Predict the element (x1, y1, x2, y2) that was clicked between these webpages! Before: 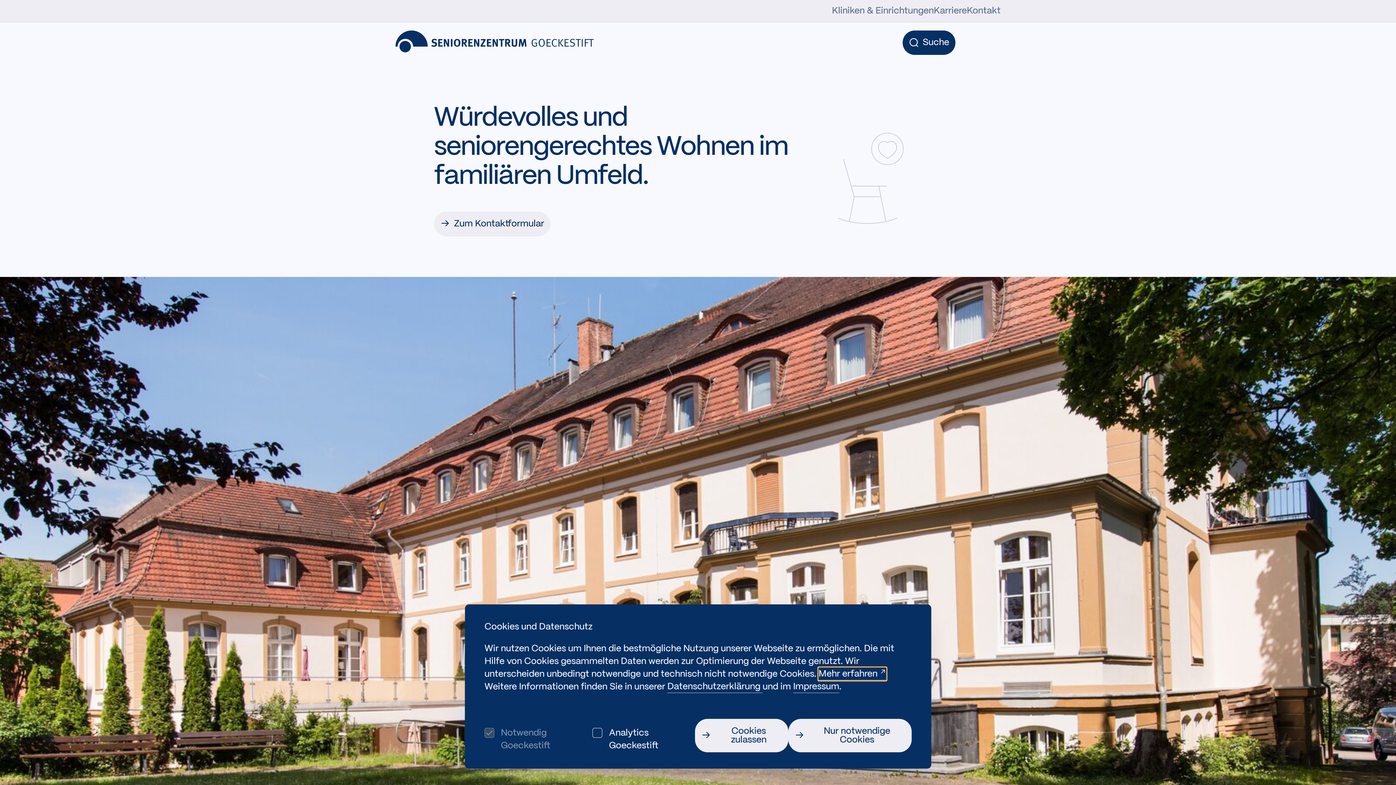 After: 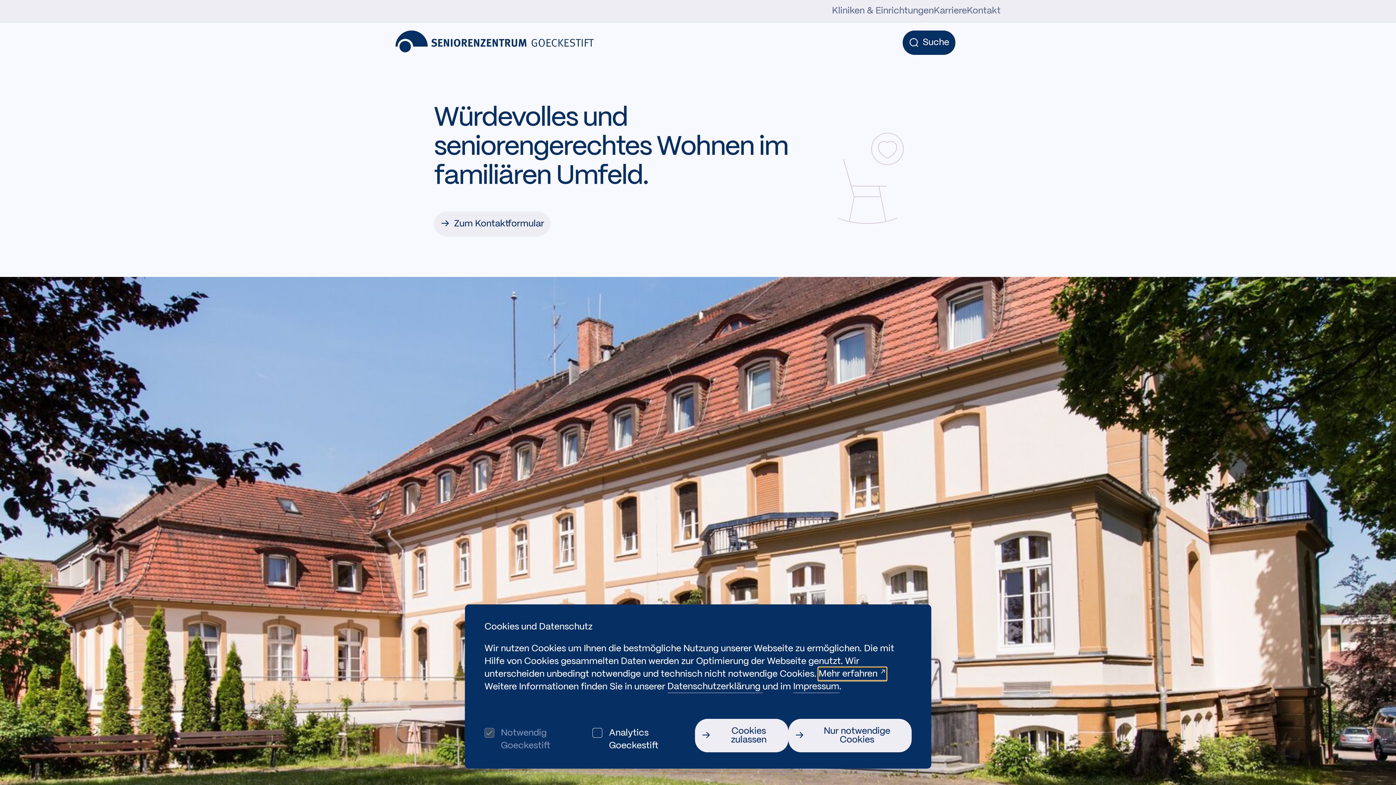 Action: bbox: (818, 668, 886, 680) label: Mehr erfahren